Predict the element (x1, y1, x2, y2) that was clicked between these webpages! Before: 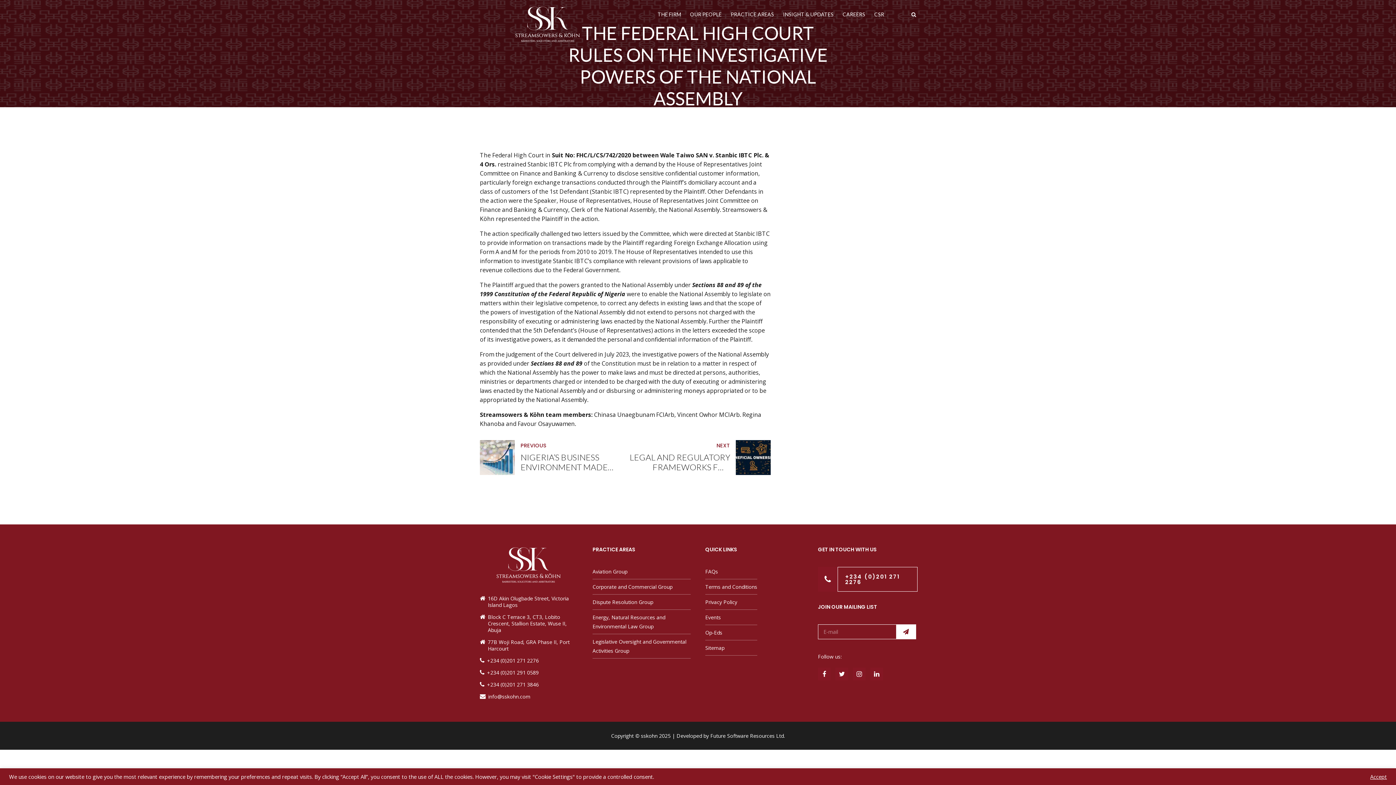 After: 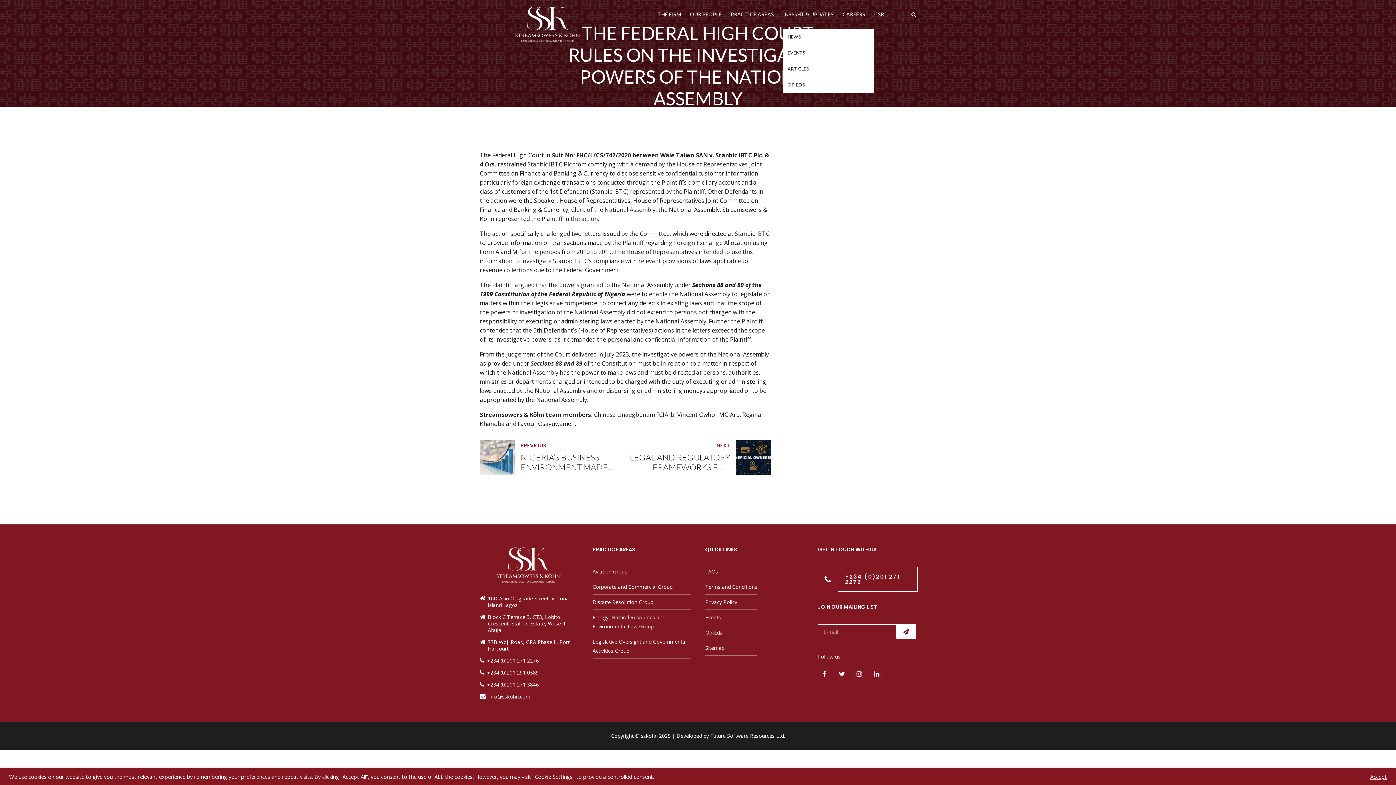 Action: label: INSIGHT & UPDATES bbox: (783, 0, 833, 29)